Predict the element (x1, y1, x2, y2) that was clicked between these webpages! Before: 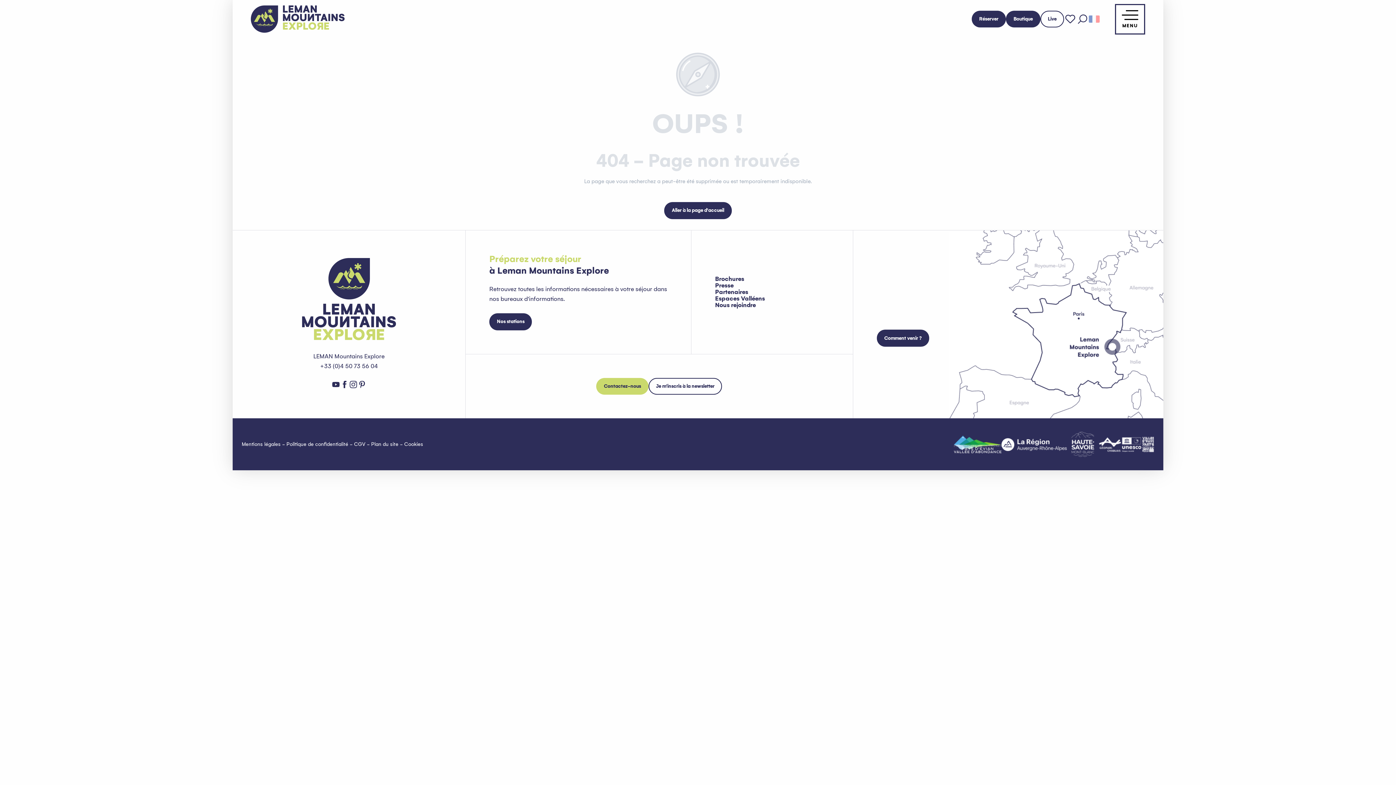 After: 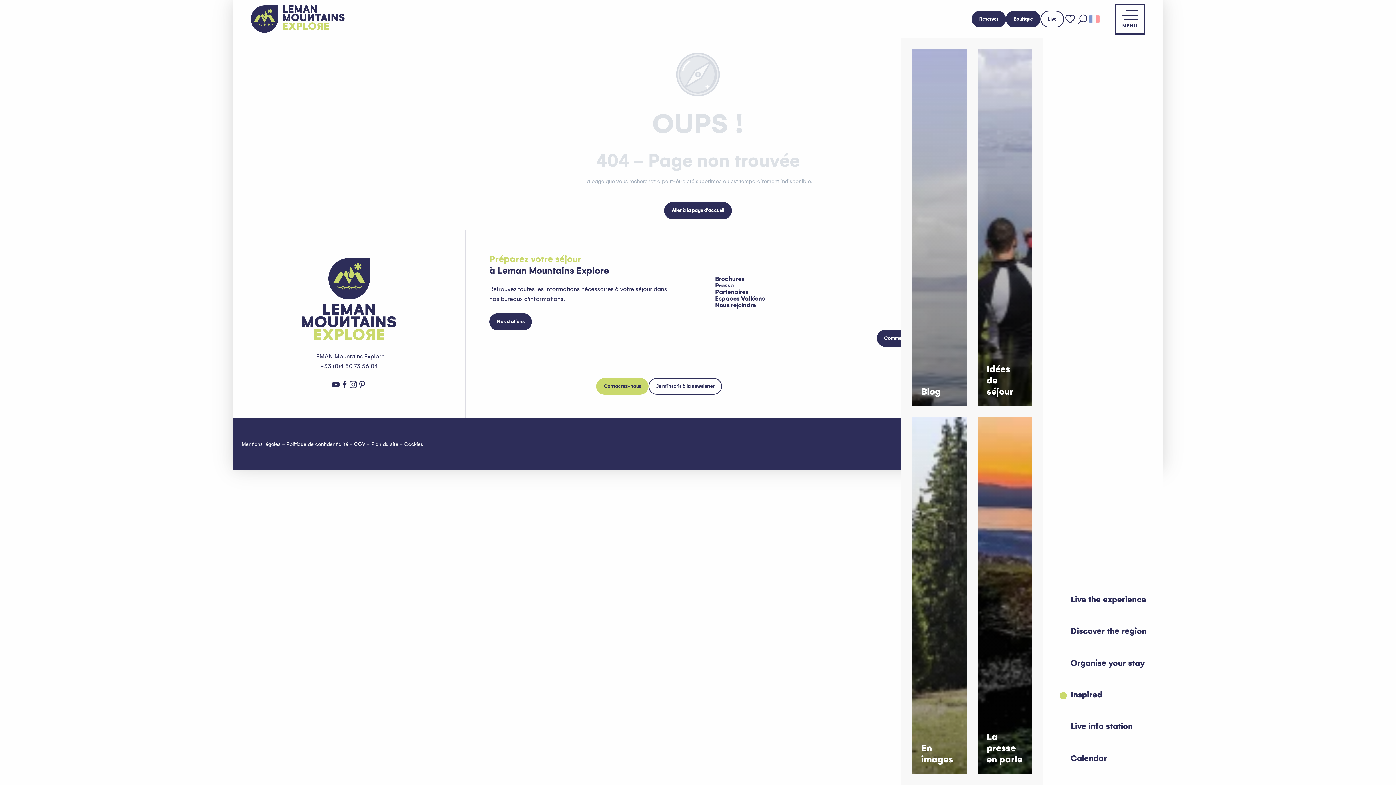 Action: label: Inspired bbox: (1175, 679, 1229, 711)